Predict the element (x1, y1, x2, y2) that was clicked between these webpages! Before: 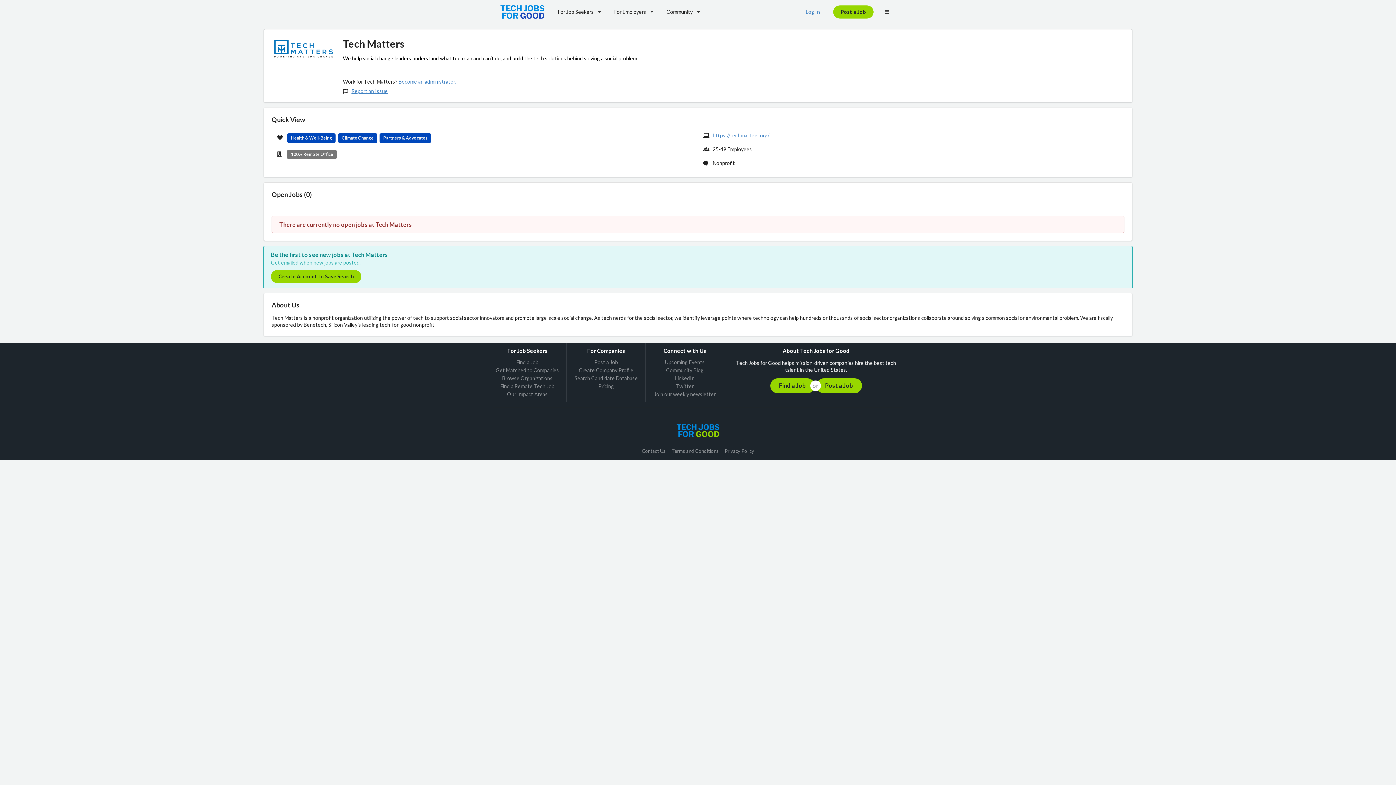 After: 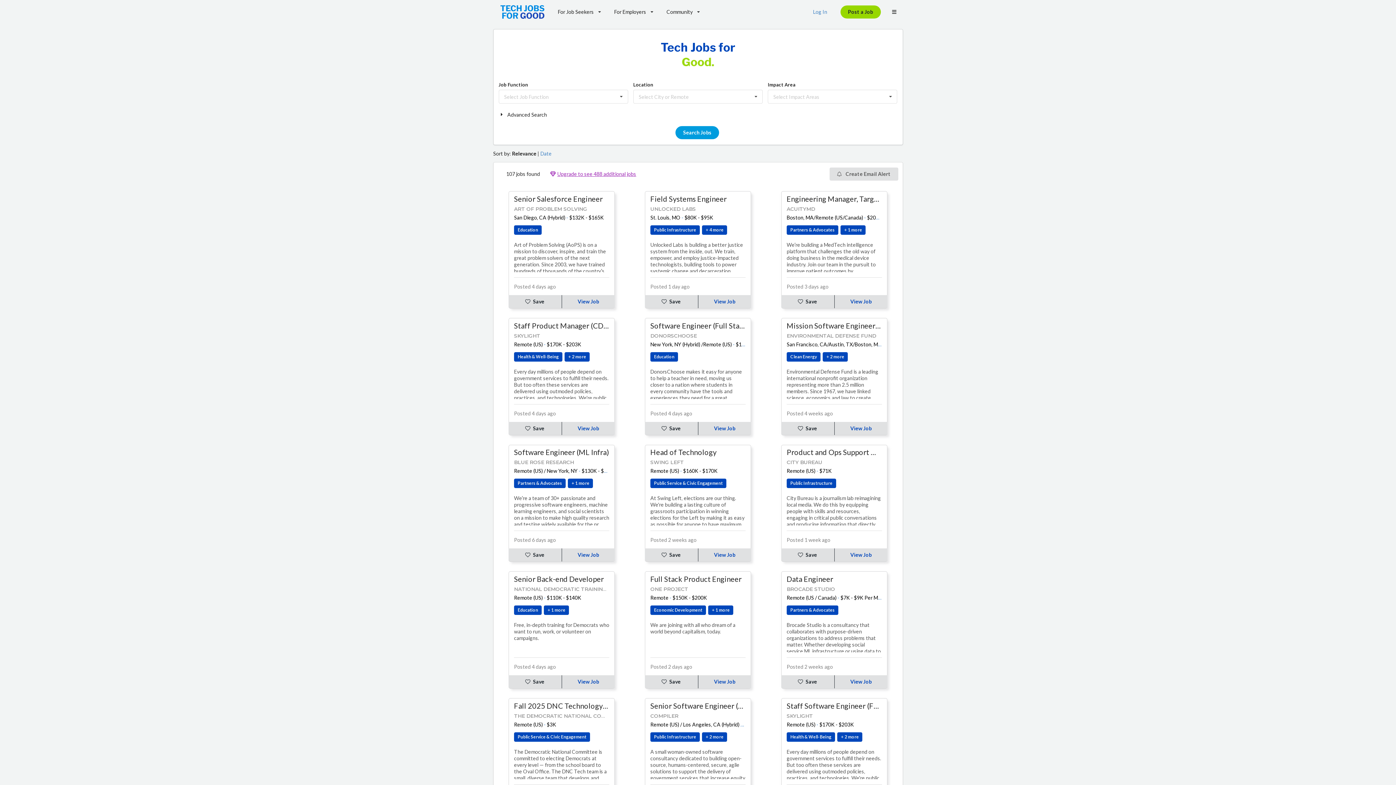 Action: bbox: (493, 418, 903, 443)